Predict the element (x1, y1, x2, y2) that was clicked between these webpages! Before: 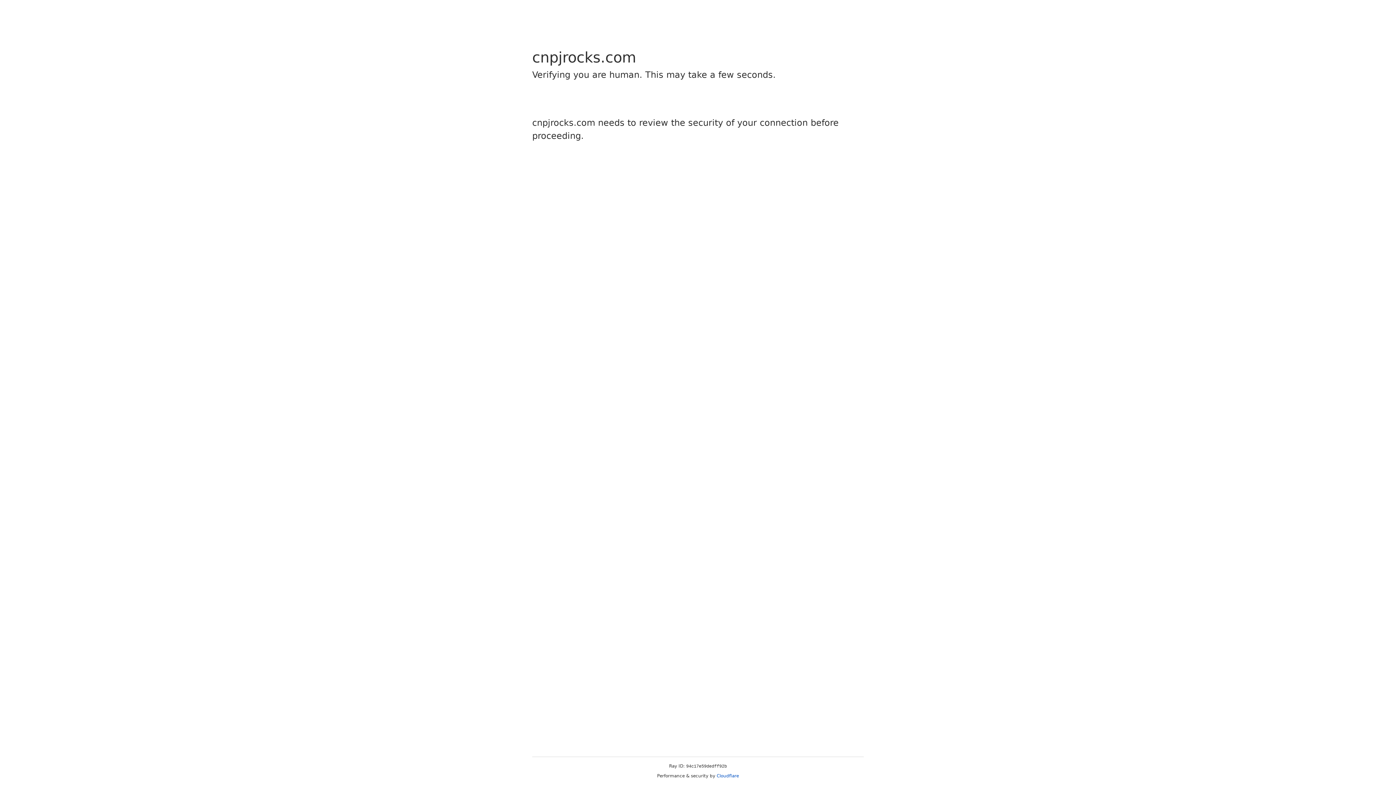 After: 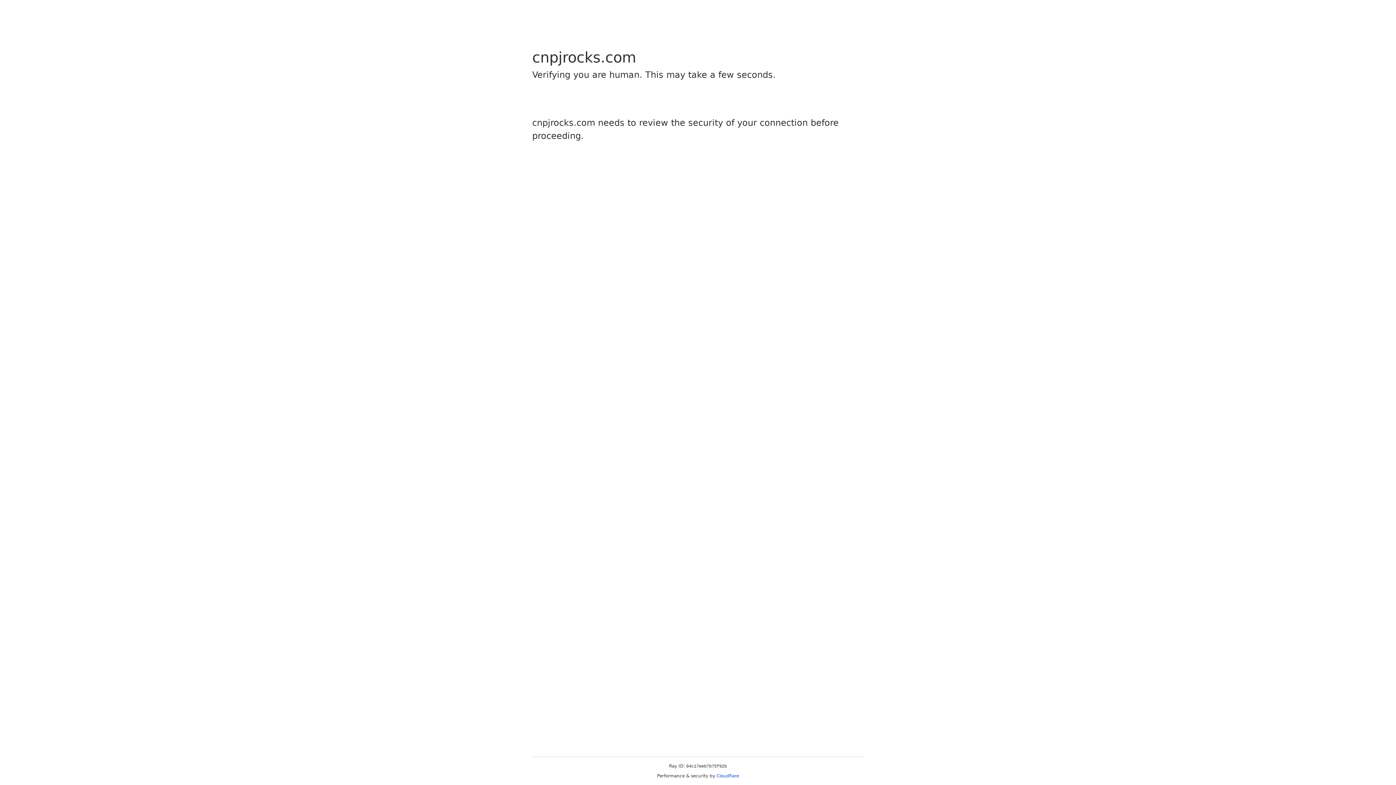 Action: label: Cloudflare bbox: (716, 773, 739, 778)